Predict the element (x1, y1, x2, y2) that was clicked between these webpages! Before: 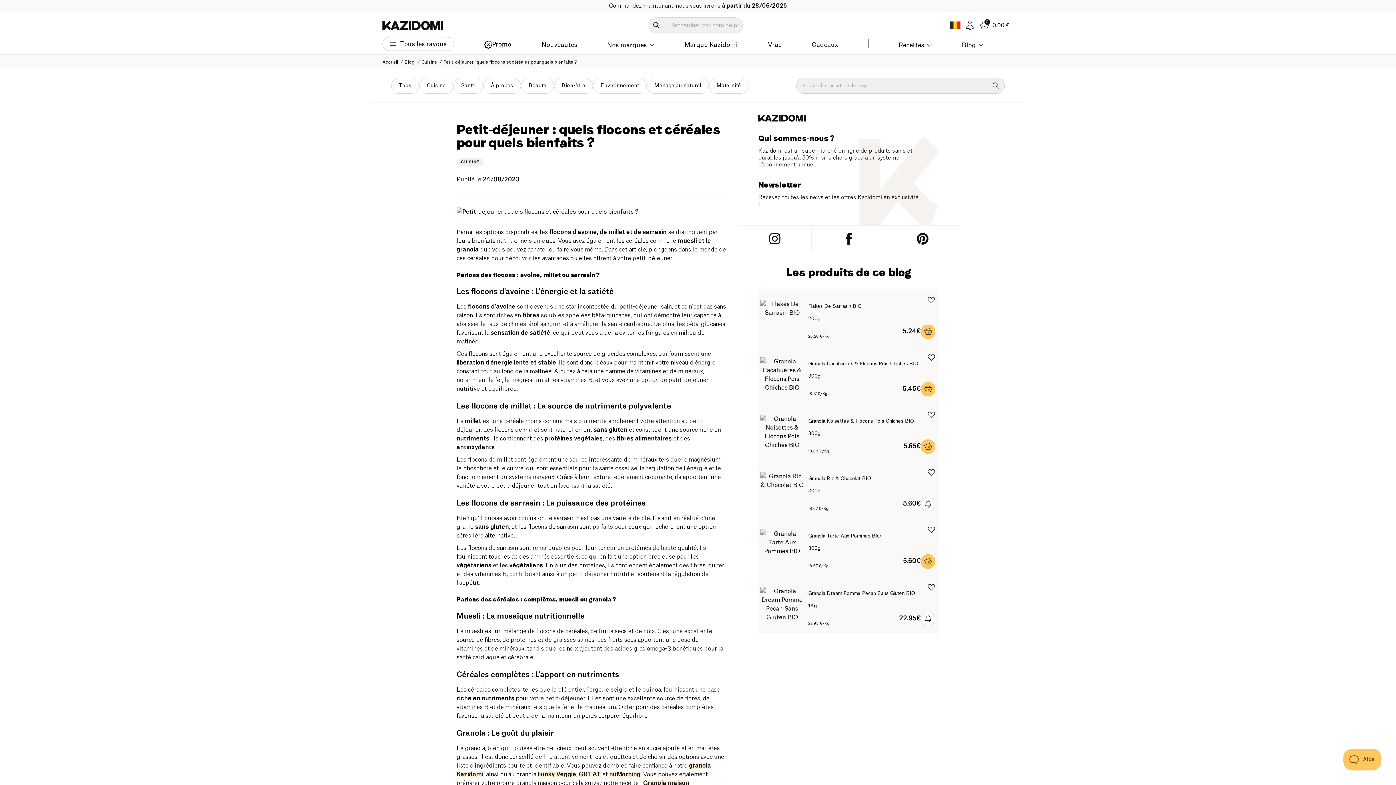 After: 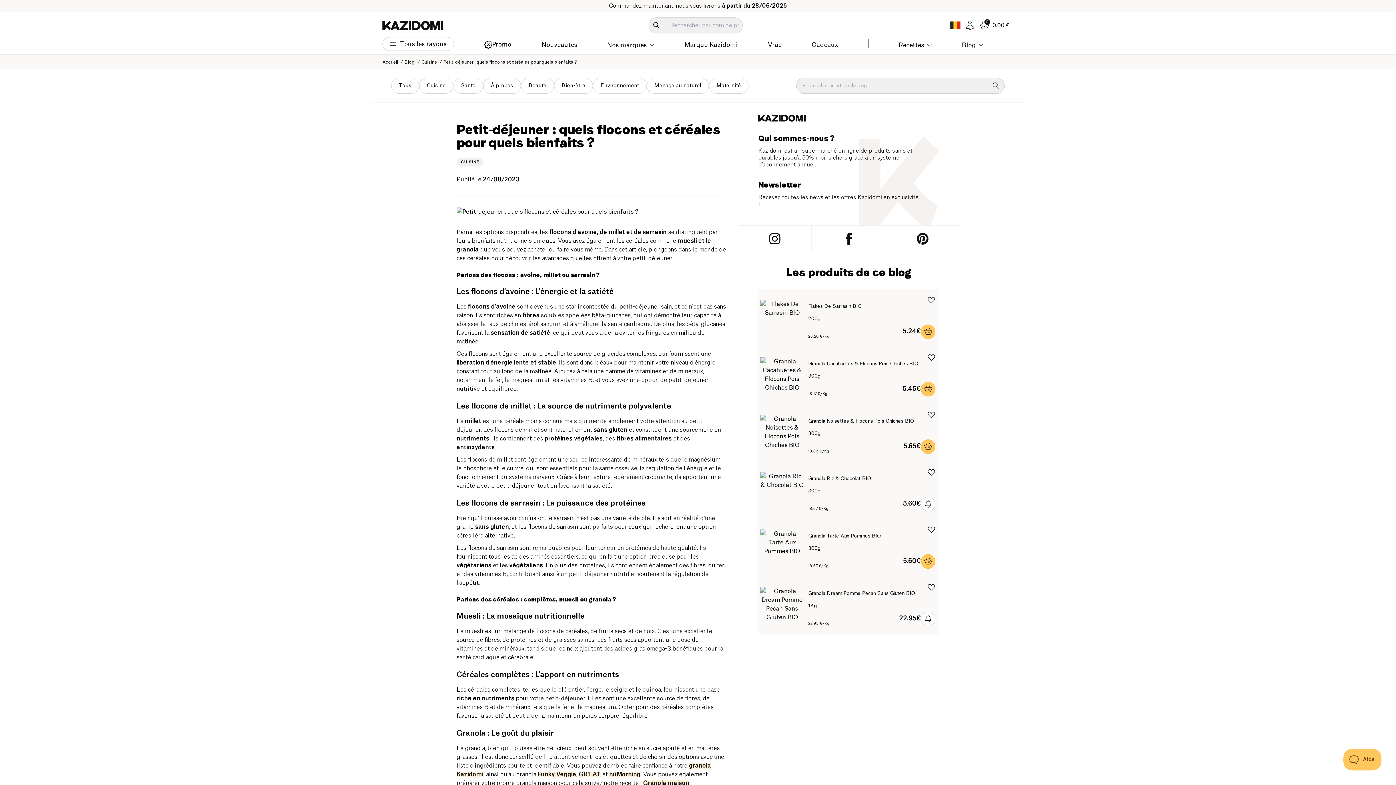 Action: bbox: (649, 17, 664, 33)